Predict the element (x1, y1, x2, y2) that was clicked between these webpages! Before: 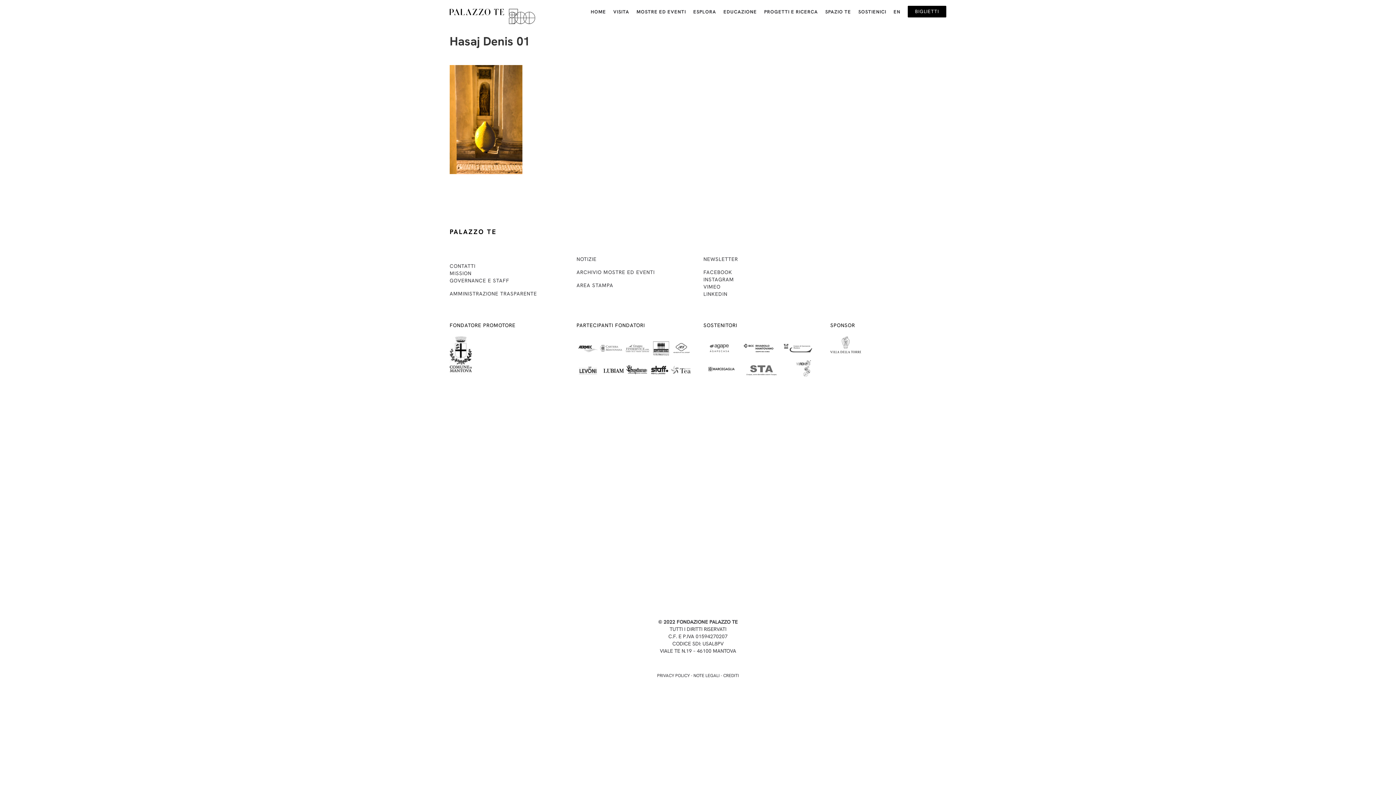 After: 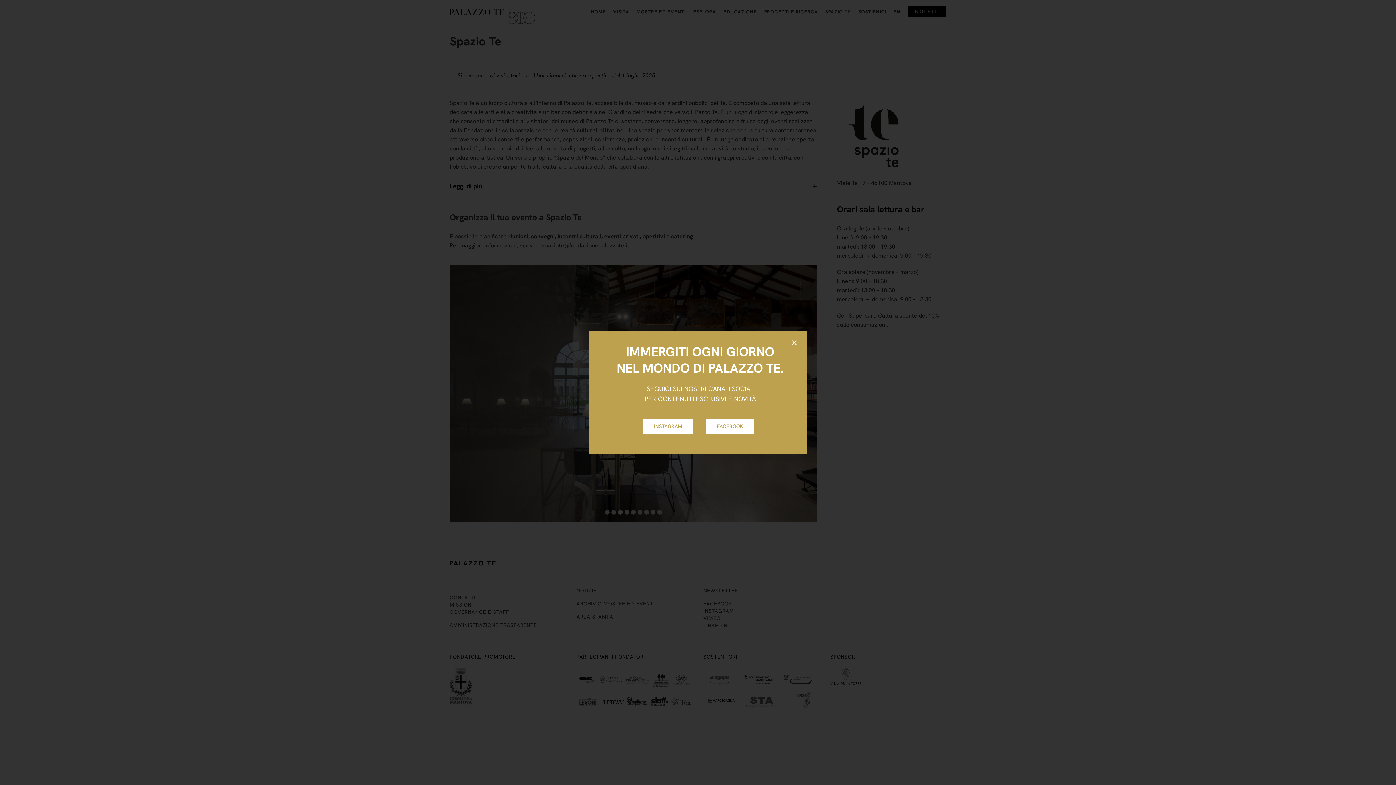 Action: bbox: (825, 0, 851, 23) label: SPAZIO TE